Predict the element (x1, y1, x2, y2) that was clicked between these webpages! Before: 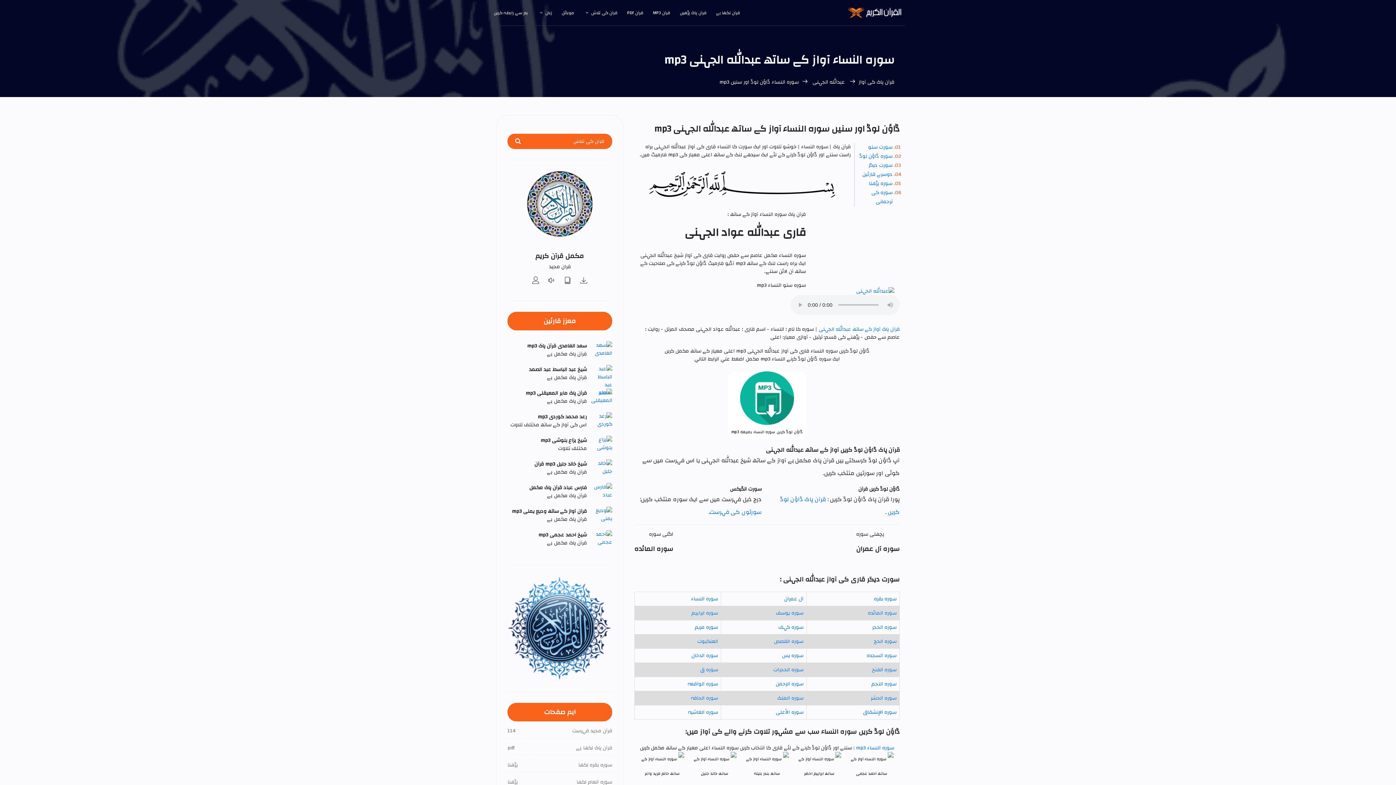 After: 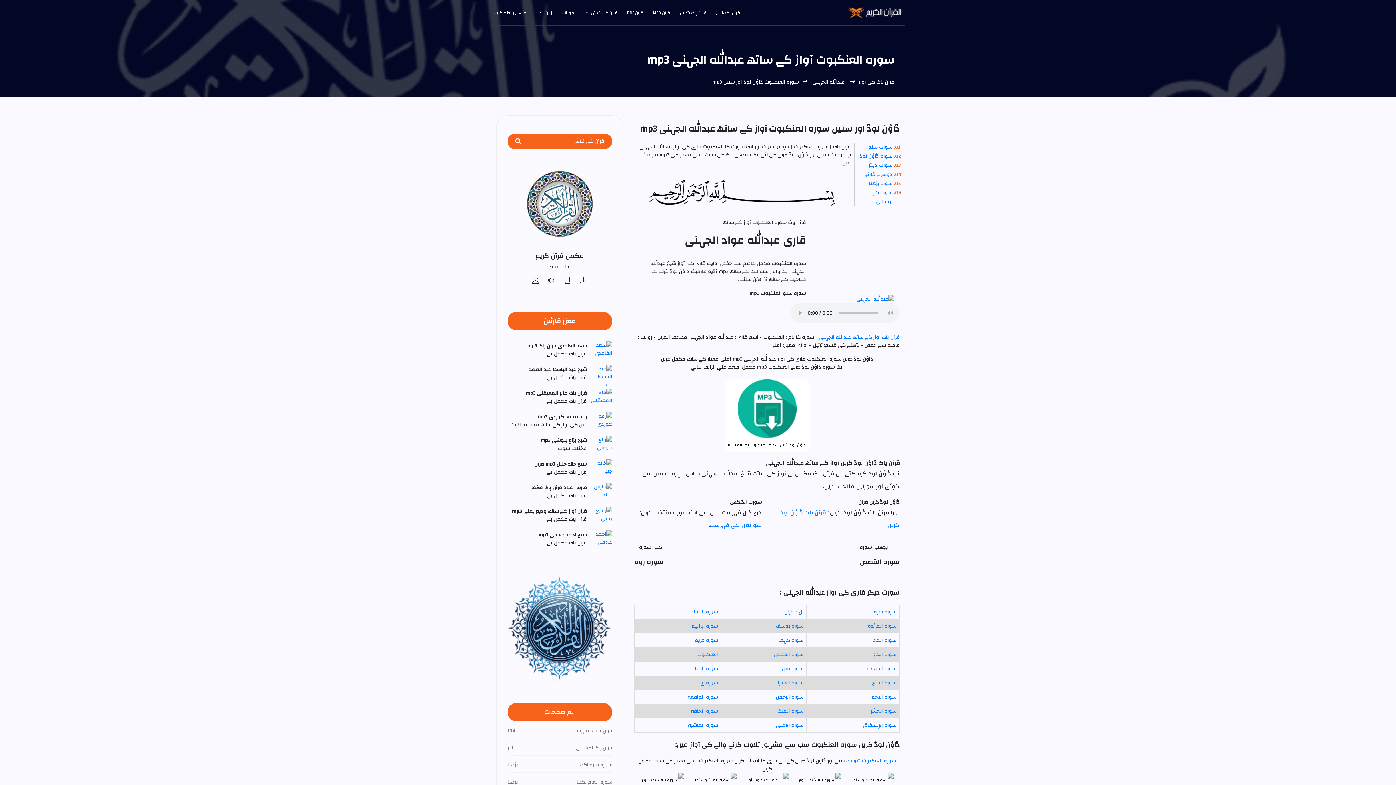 Action: bbox: (697, 637, 718, 646) label: العنكبوت